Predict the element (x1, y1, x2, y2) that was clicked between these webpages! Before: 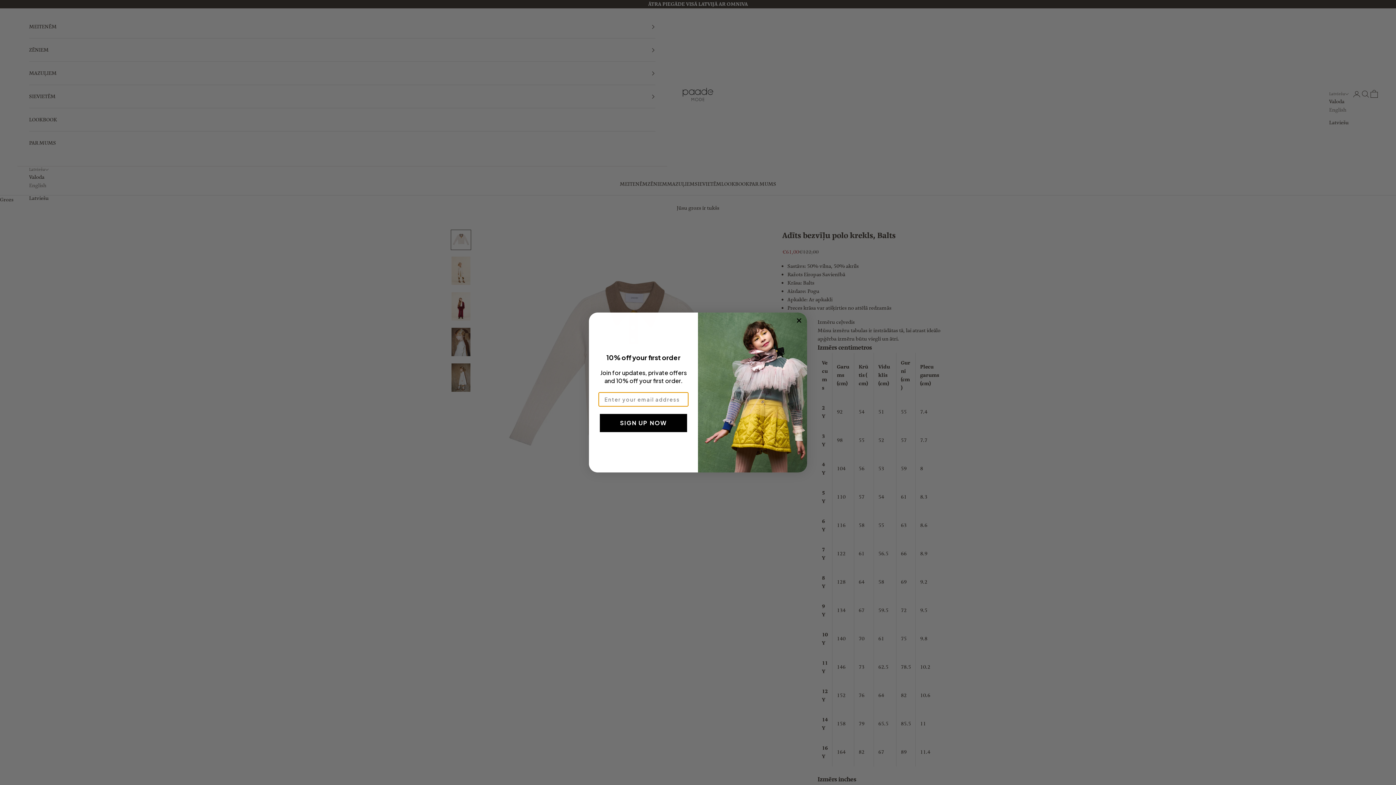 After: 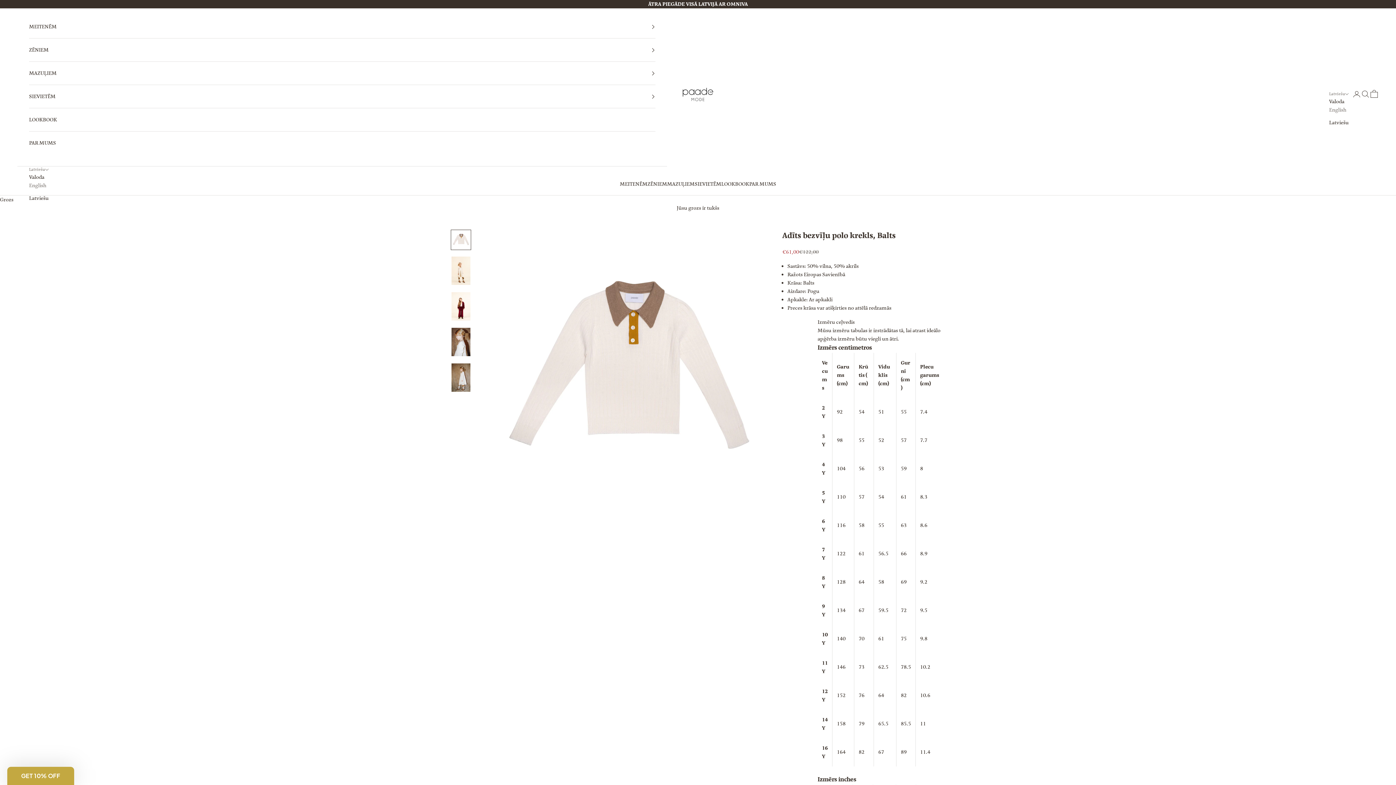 Action: label: Close dialog bbox: (794, 316, 803, 325)